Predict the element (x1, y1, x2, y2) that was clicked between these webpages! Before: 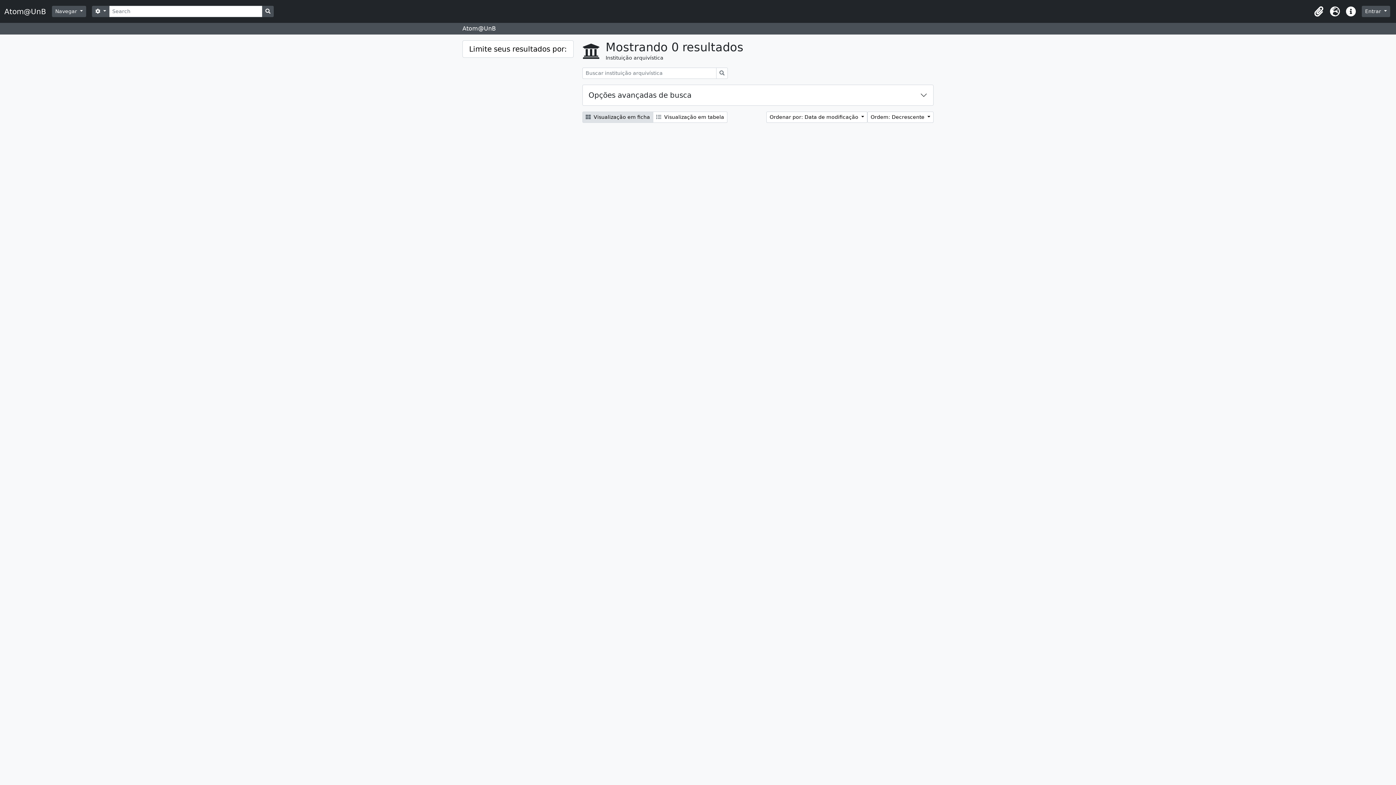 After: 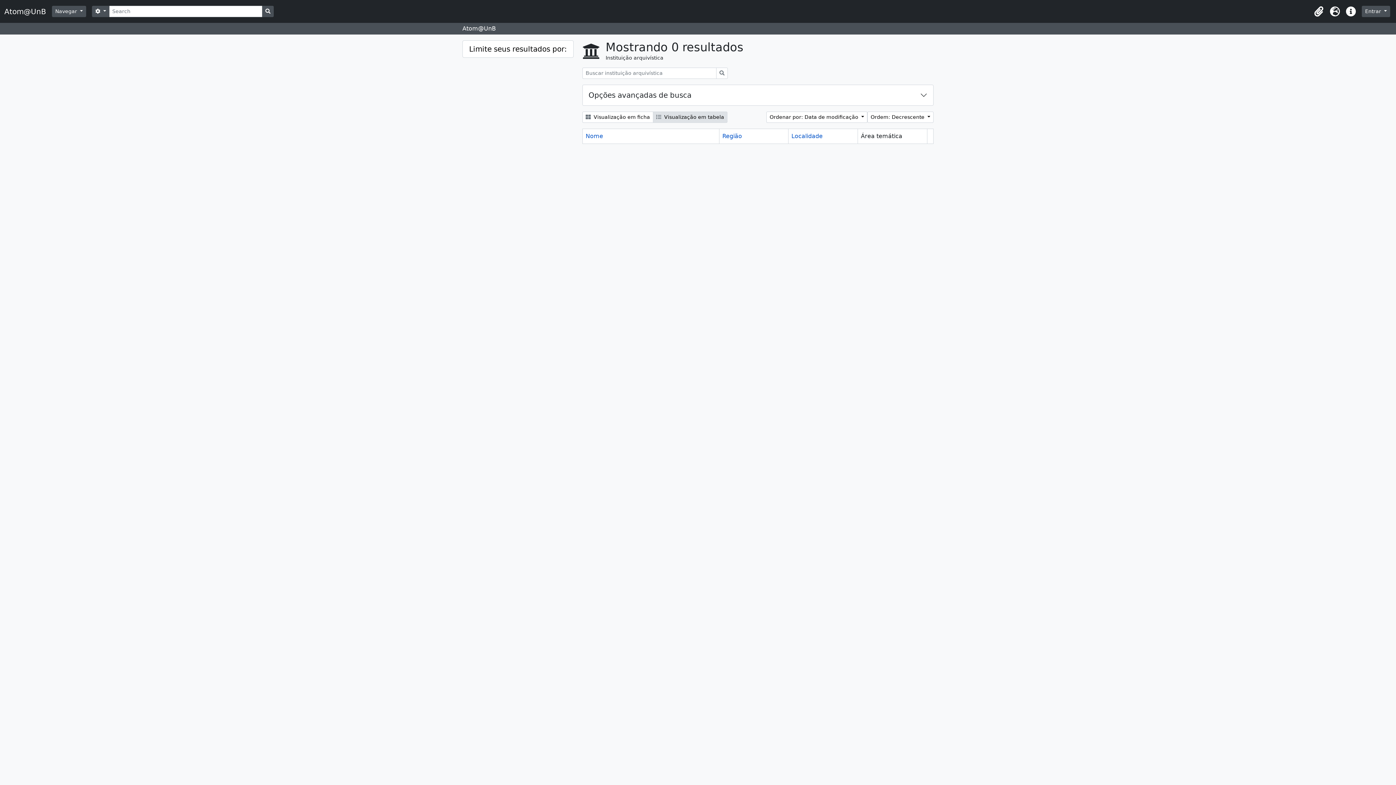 Action: label:  Visualização em tabela bbox: (653, 111, 727, 122)